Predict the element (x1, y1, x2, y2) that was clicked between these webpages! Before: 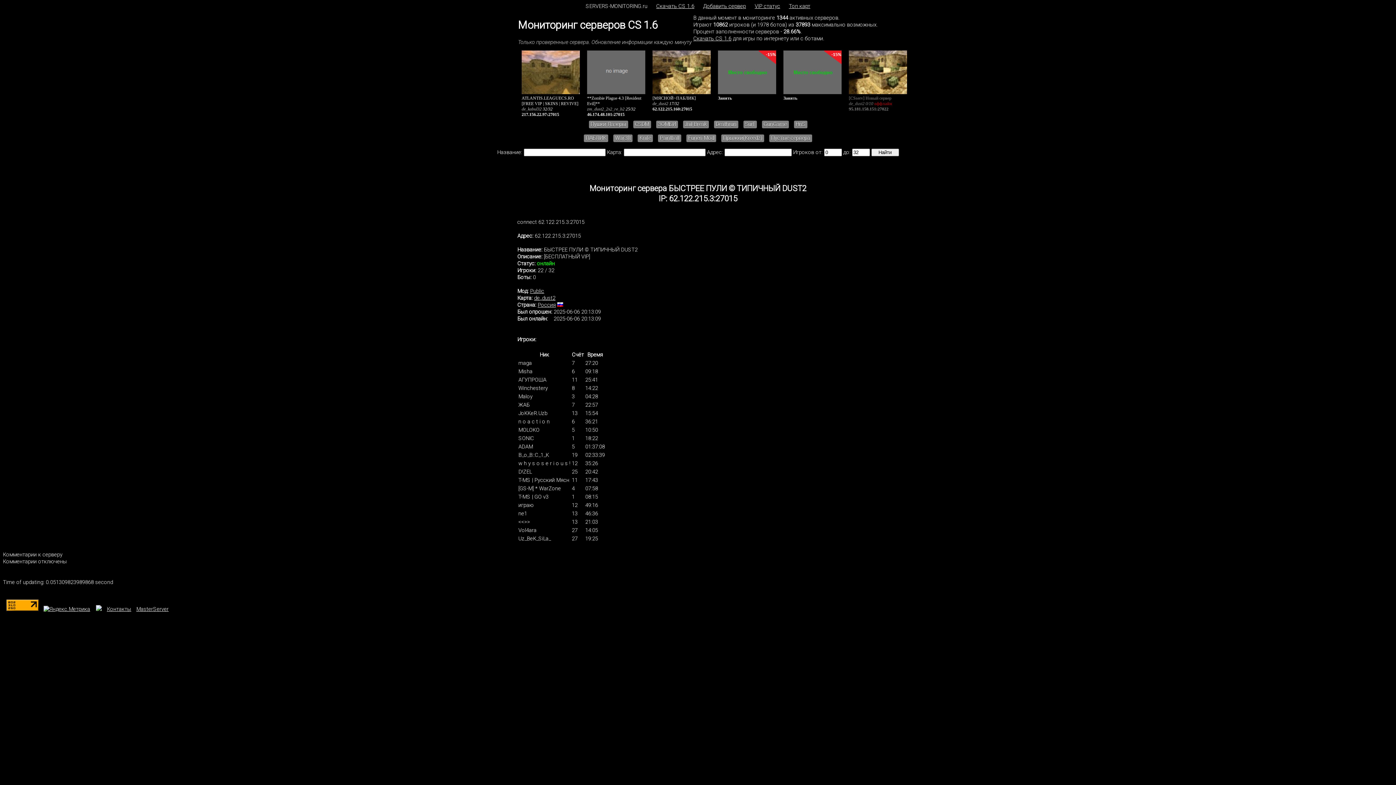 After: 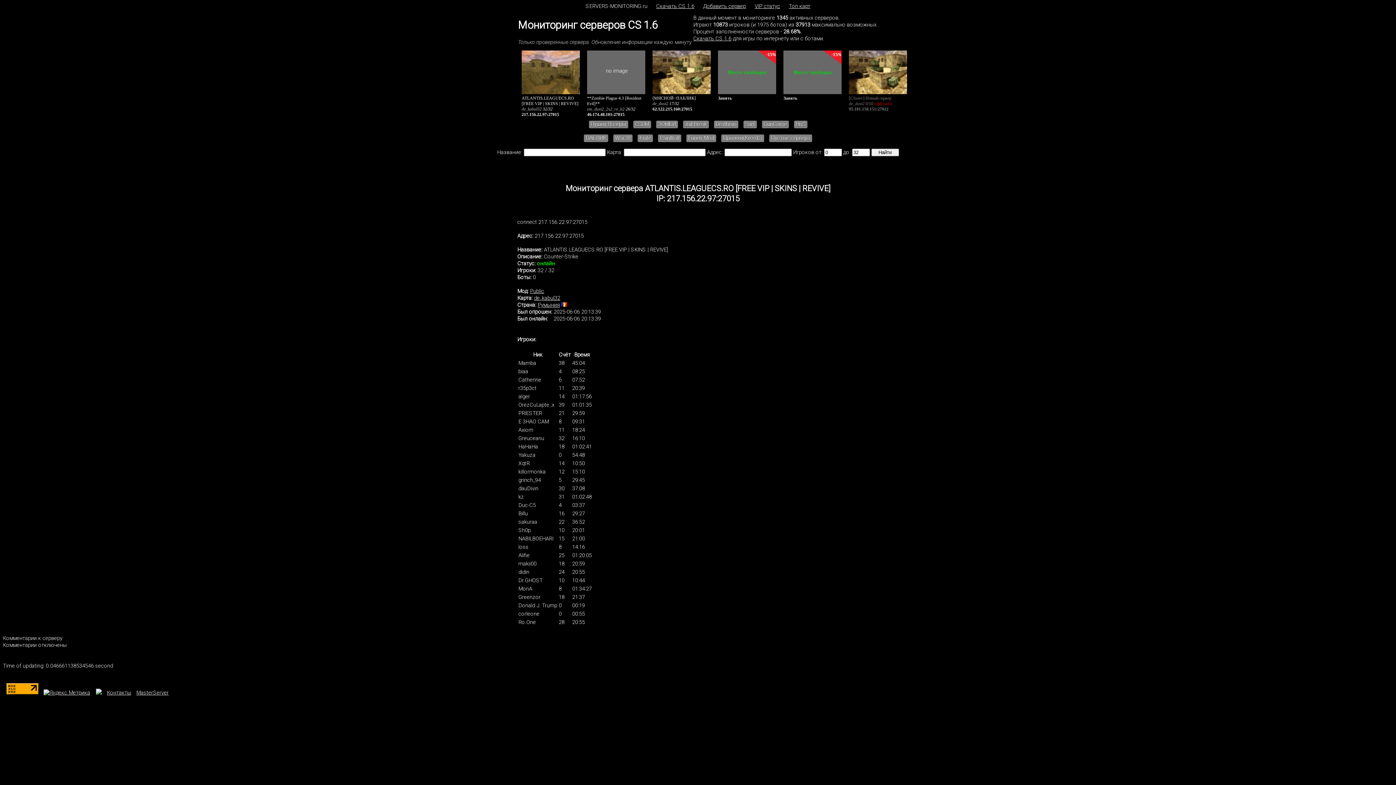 Action: bbox: (521, 90, 580, 95)